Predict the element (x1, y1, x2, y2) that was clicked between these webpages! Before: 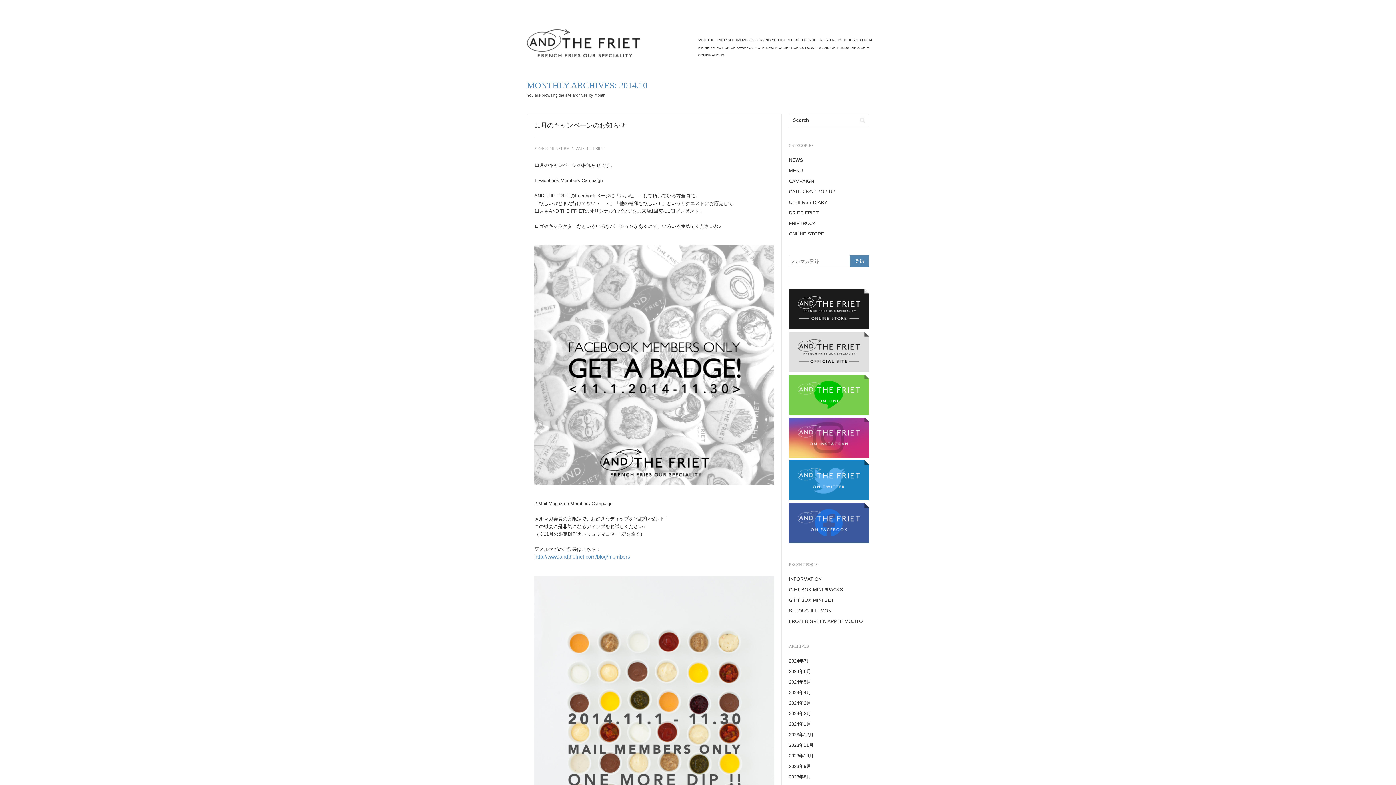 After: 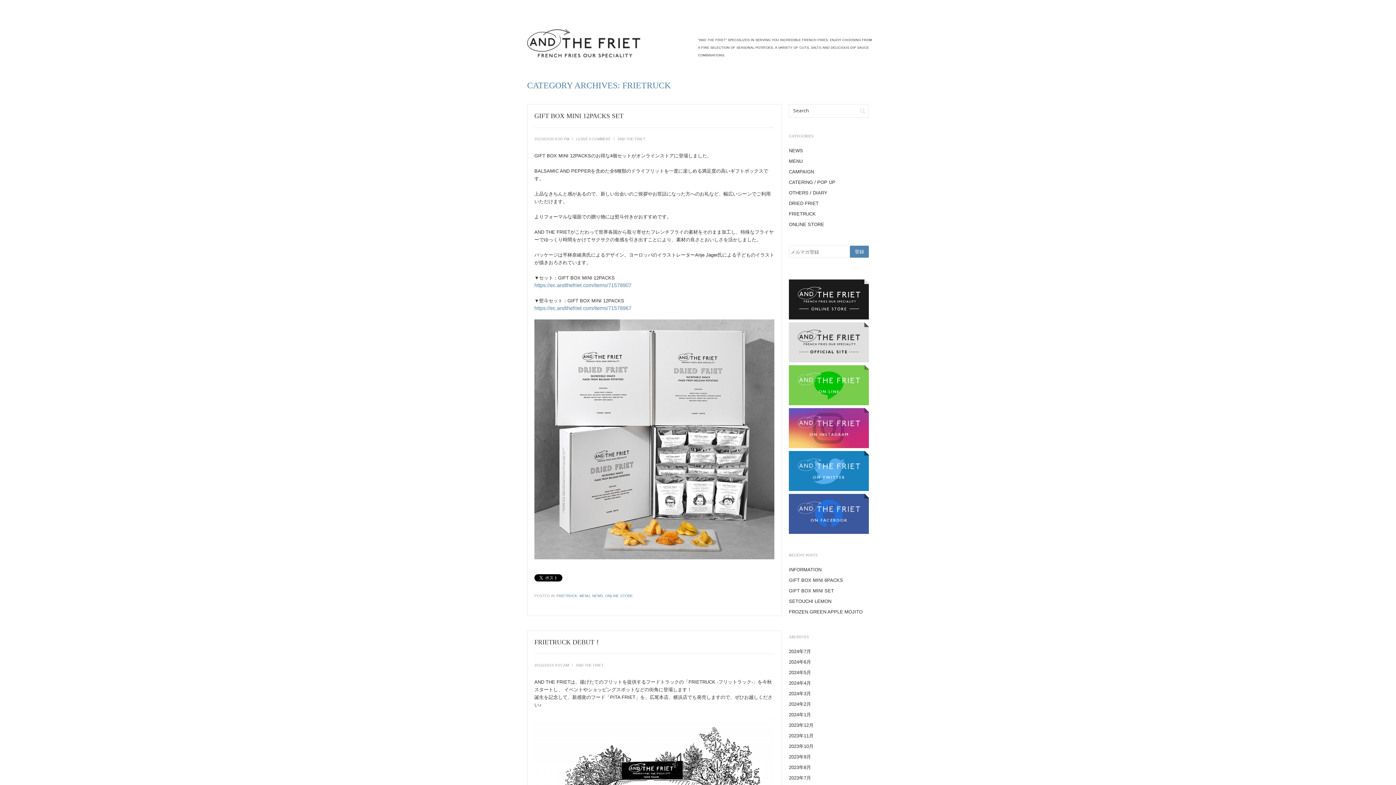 Action: label: FRIETRUCK bbox: (789, 219, 869, 227)